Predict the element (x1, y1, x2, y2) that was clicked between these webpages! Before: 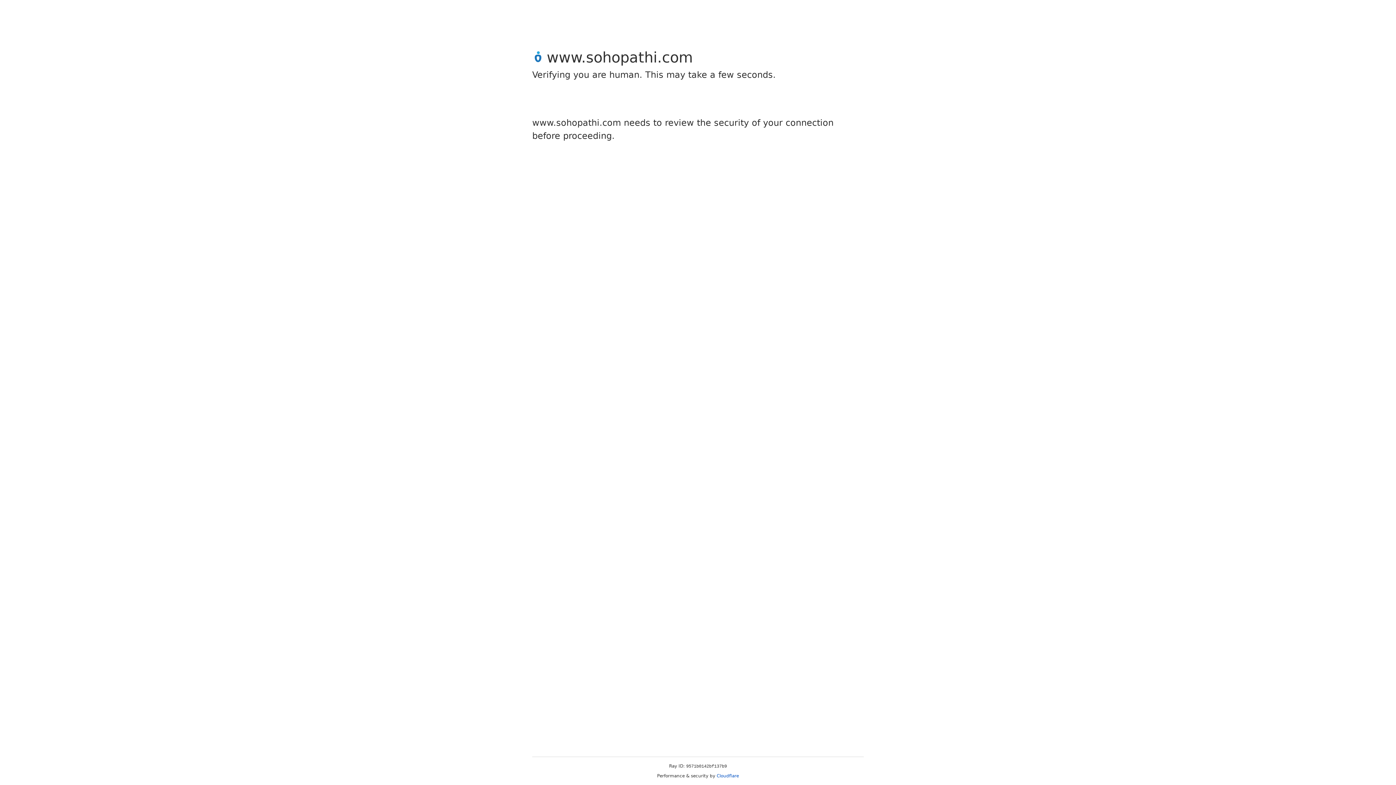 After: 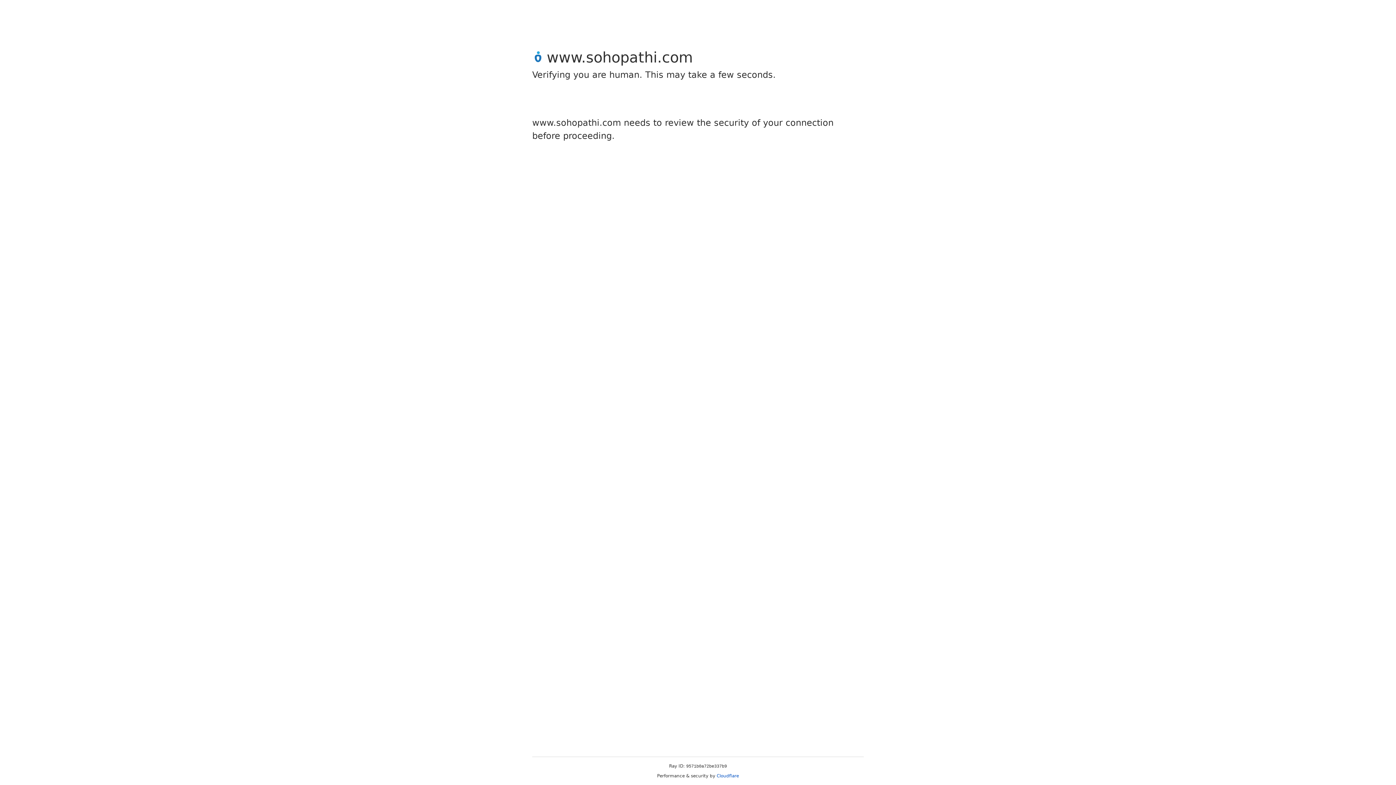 Action: label: Cloudflare bbox: (716, 773, 739, 778)